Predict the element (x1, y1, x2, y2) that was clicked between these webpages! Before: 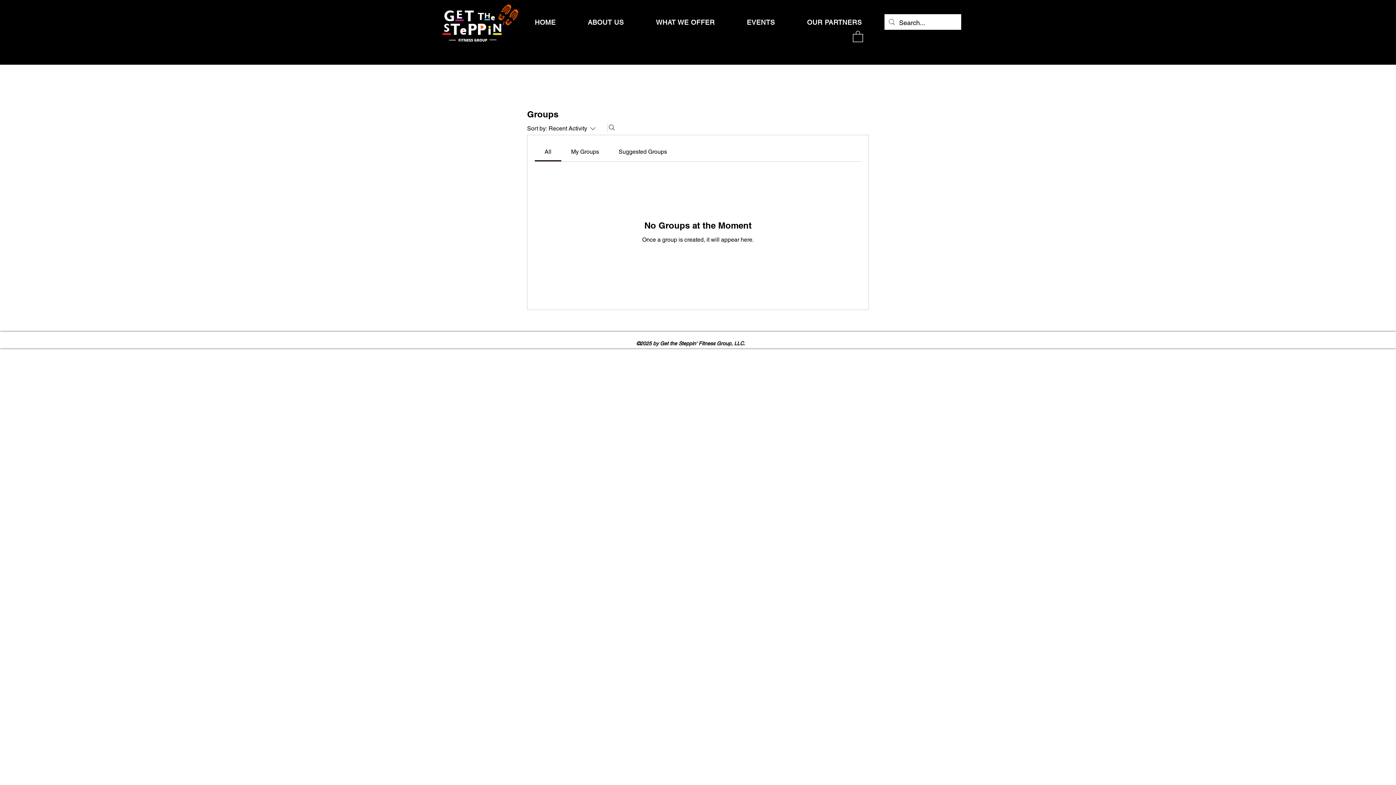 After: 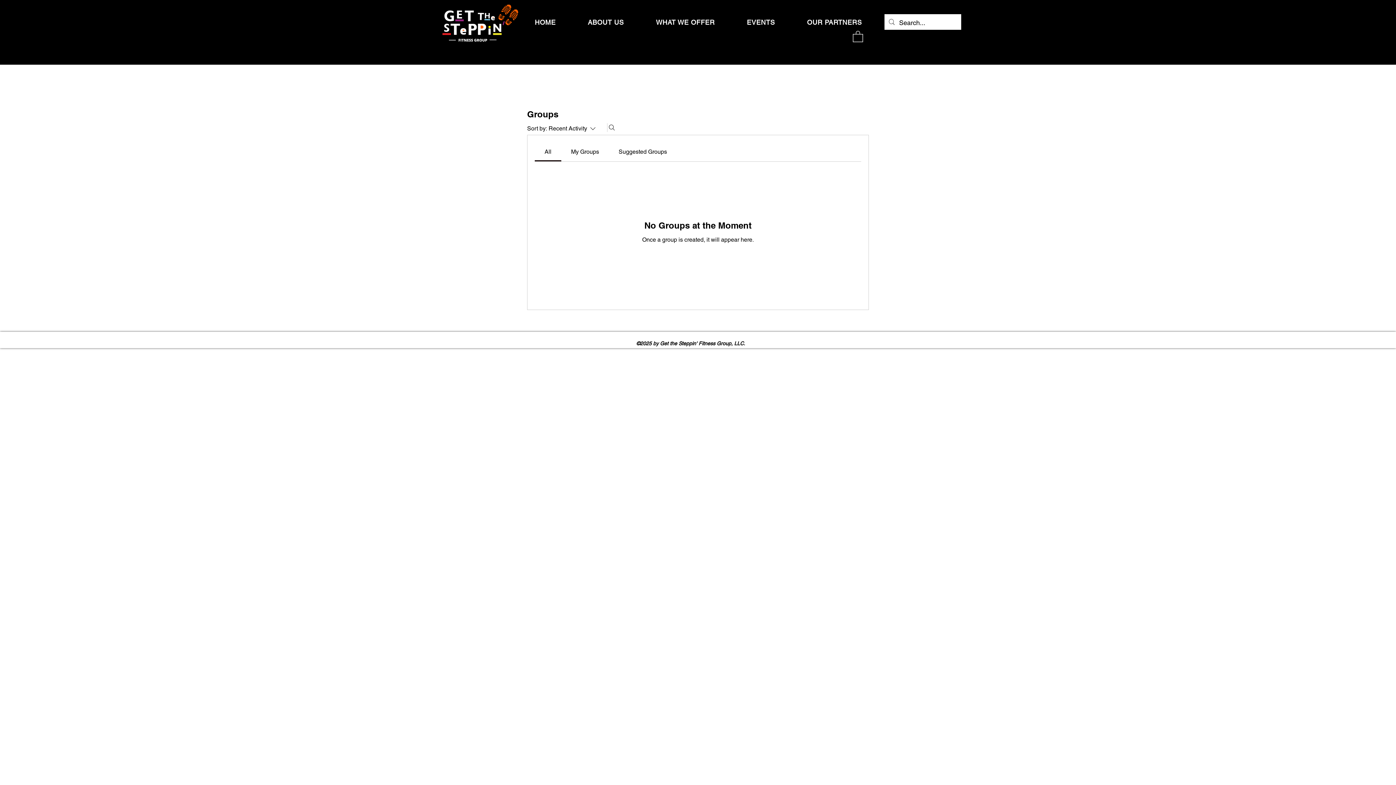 Action: label: Suggested Groups bbox: (618, 148, 667, 155)